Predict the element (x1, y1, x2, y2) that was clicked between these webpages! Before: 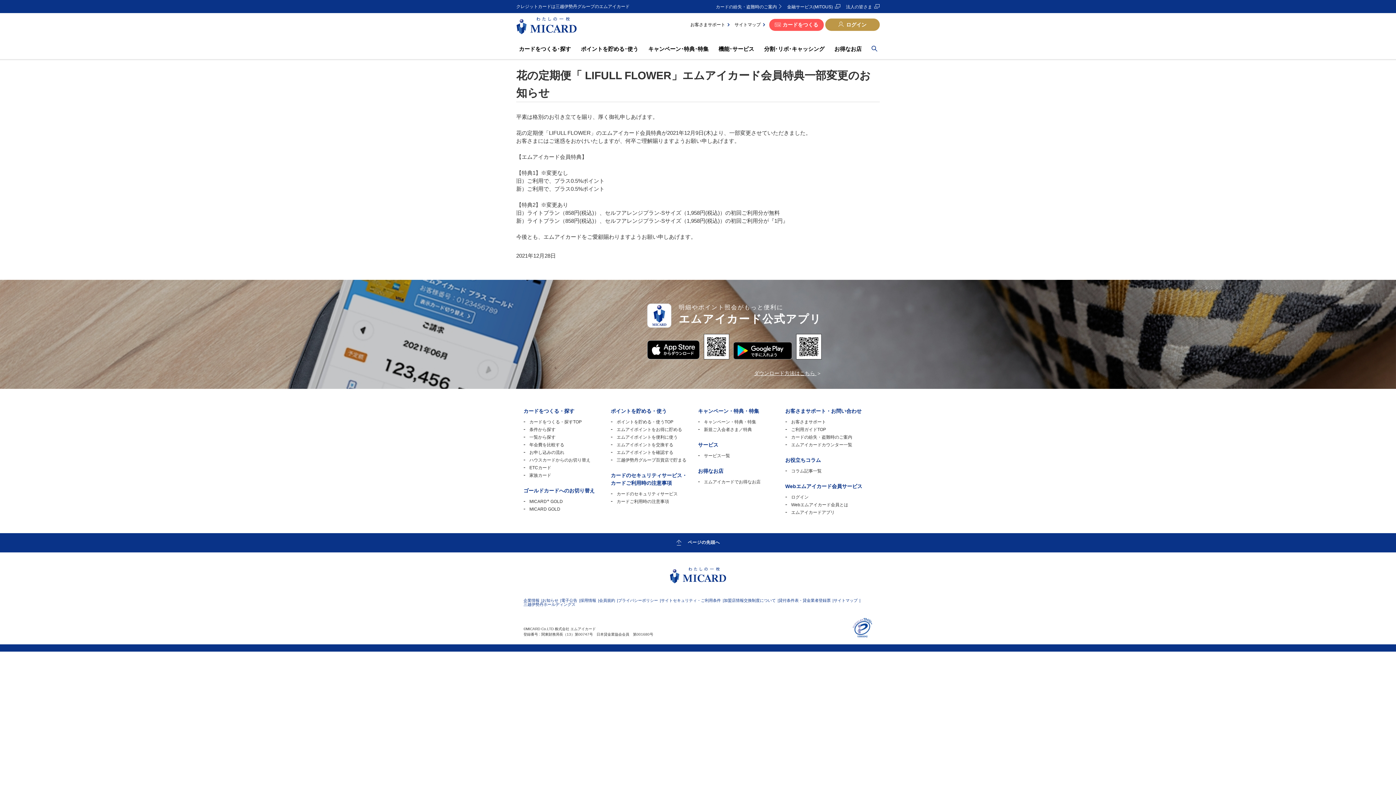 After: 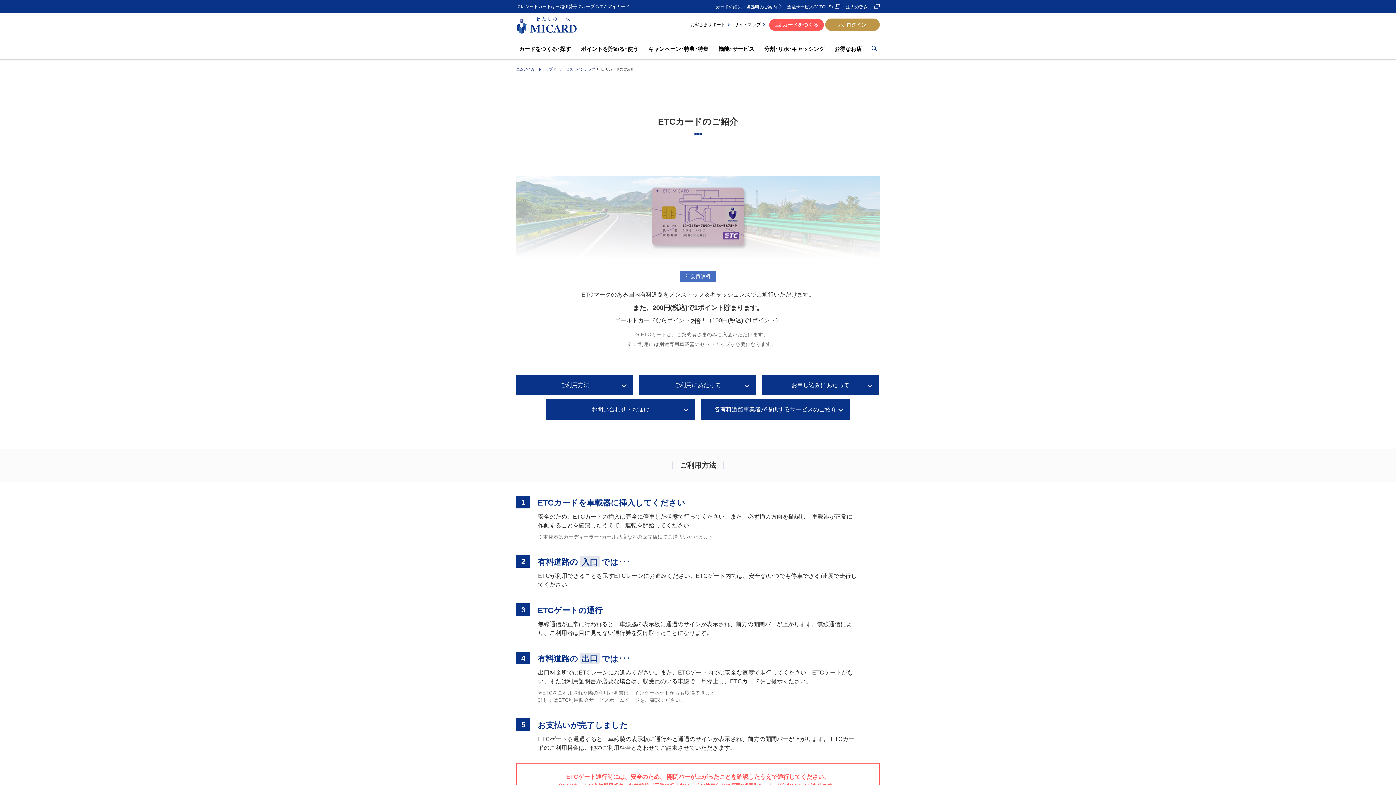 Action: bbox: (529, 465, 551, 470) label: ETCカード